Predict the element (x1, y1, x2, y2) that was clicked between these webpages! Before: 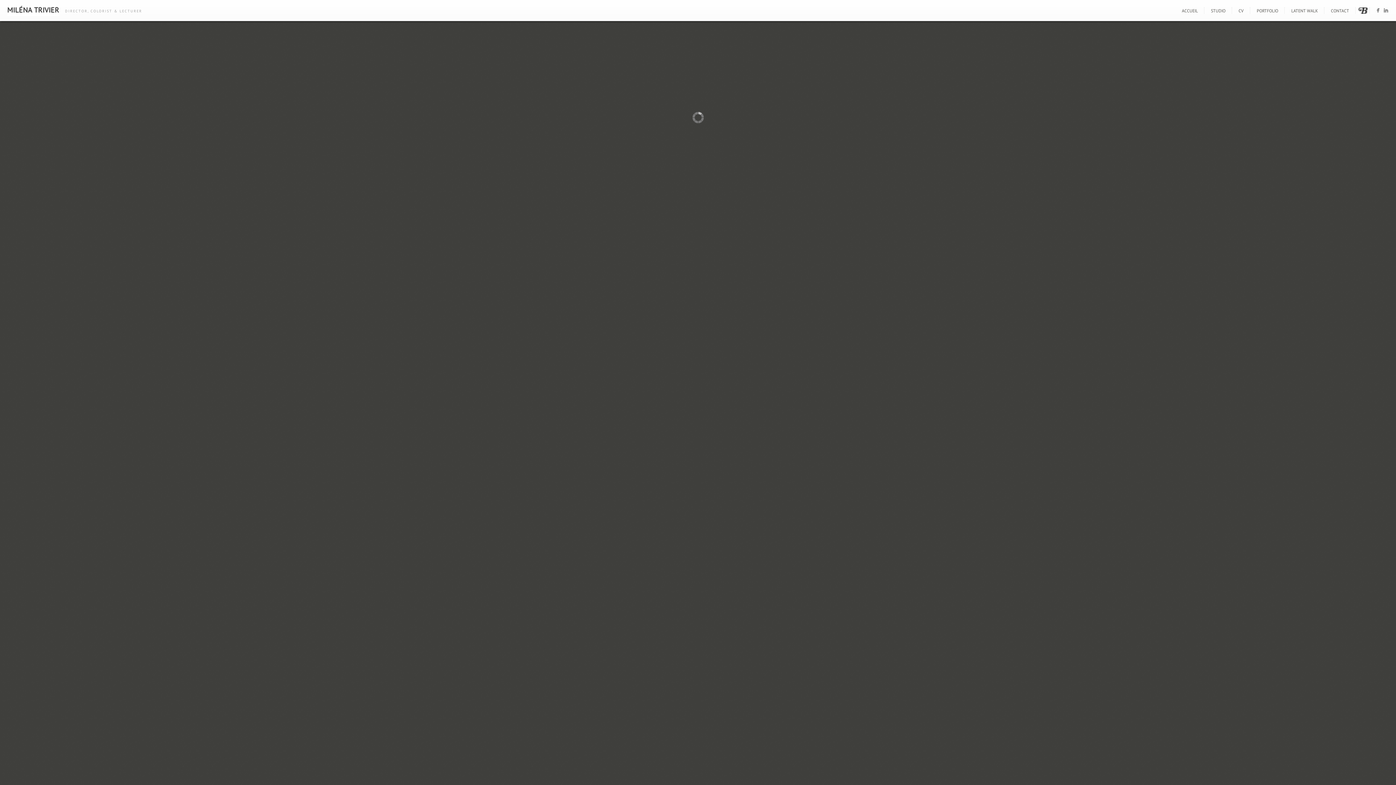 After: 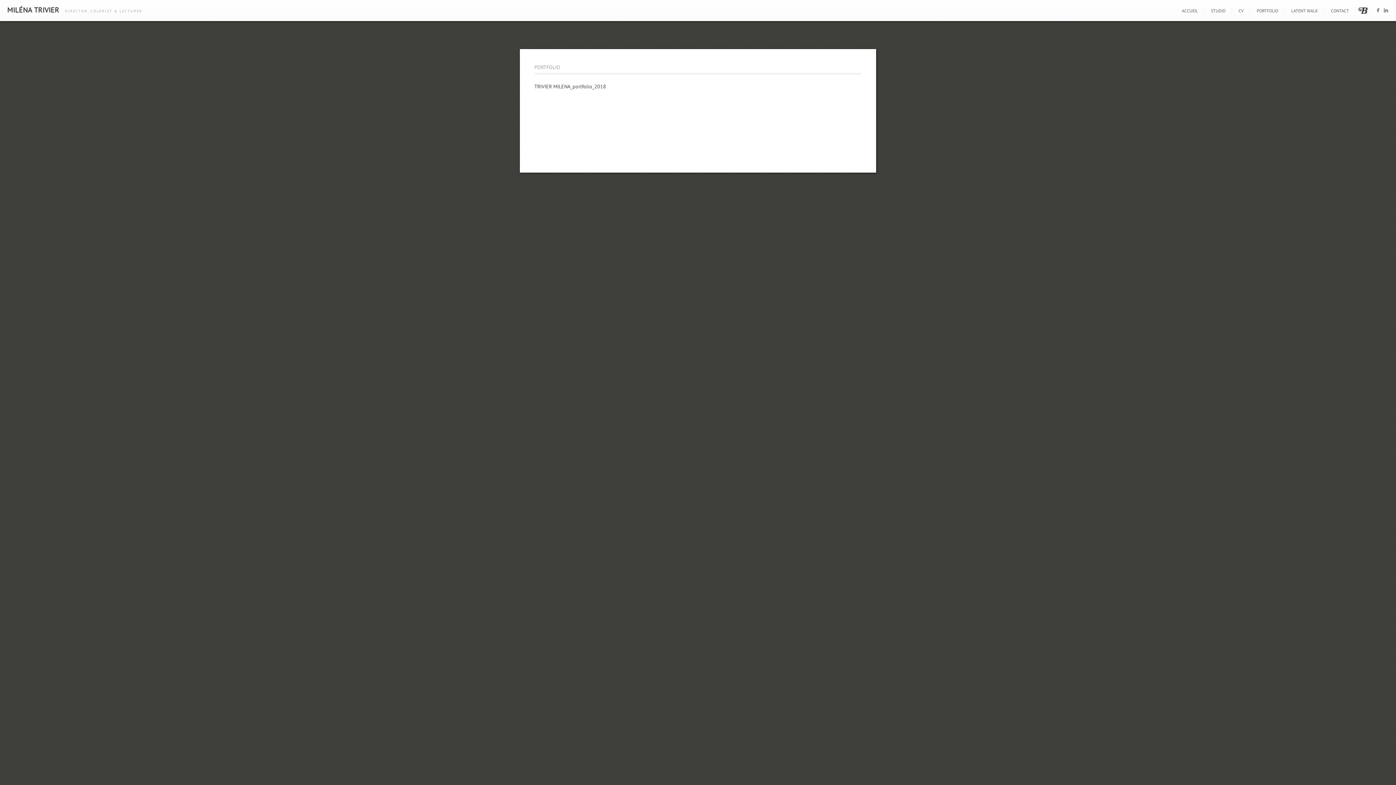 Action: label: PORTFOLIO bbox: (1252, 8, 1283, 13)